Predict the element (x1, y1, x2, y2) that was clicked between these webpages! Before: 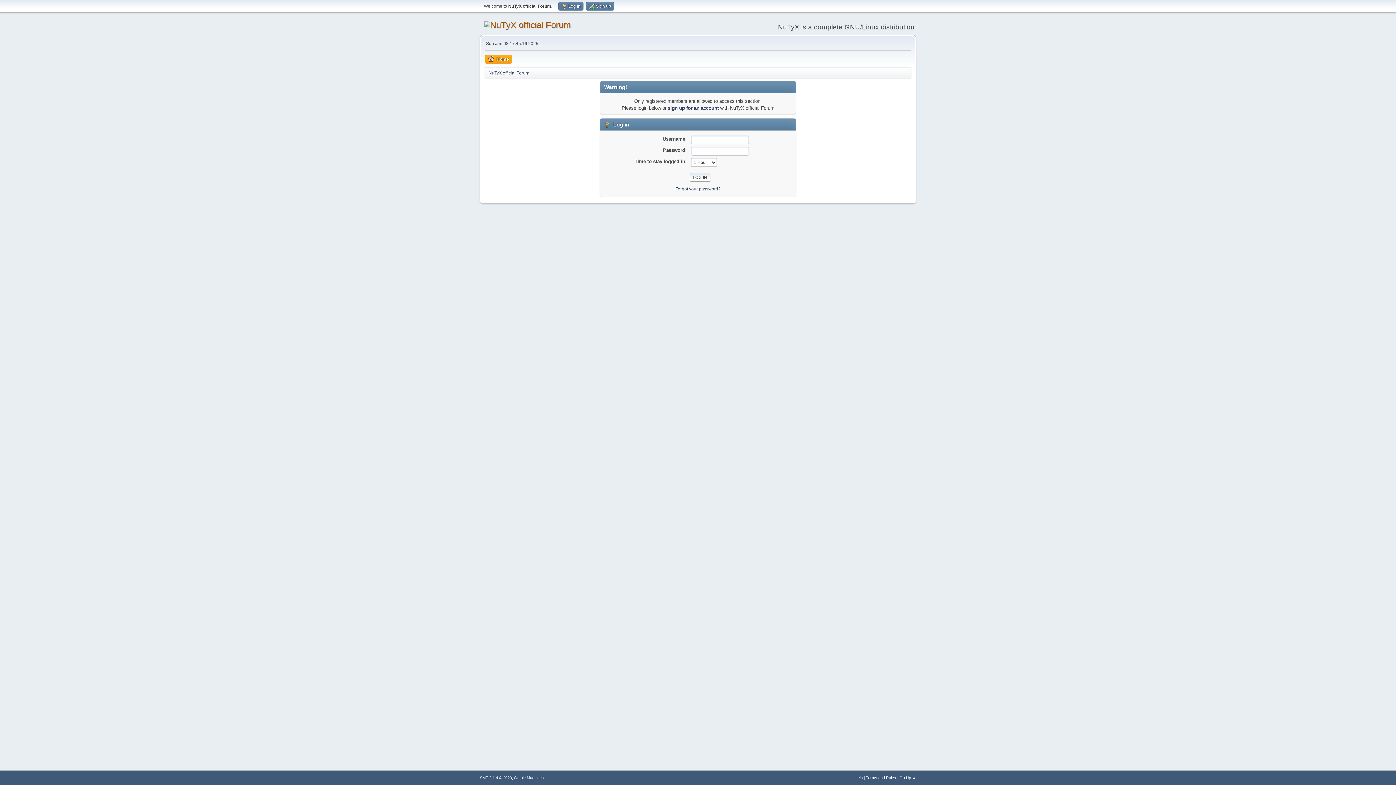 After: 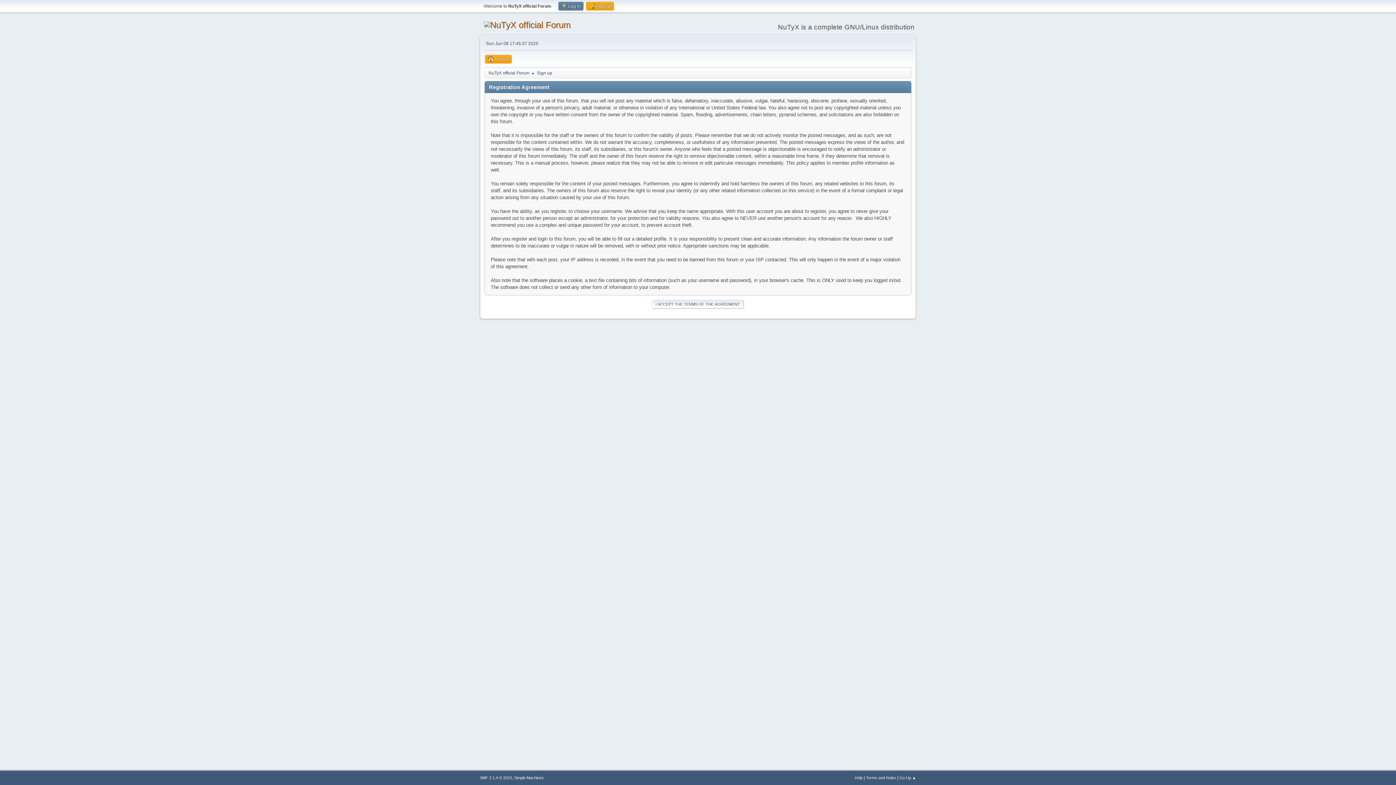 Action: bbox: (586, 1, 614, 10) label:  Sign up